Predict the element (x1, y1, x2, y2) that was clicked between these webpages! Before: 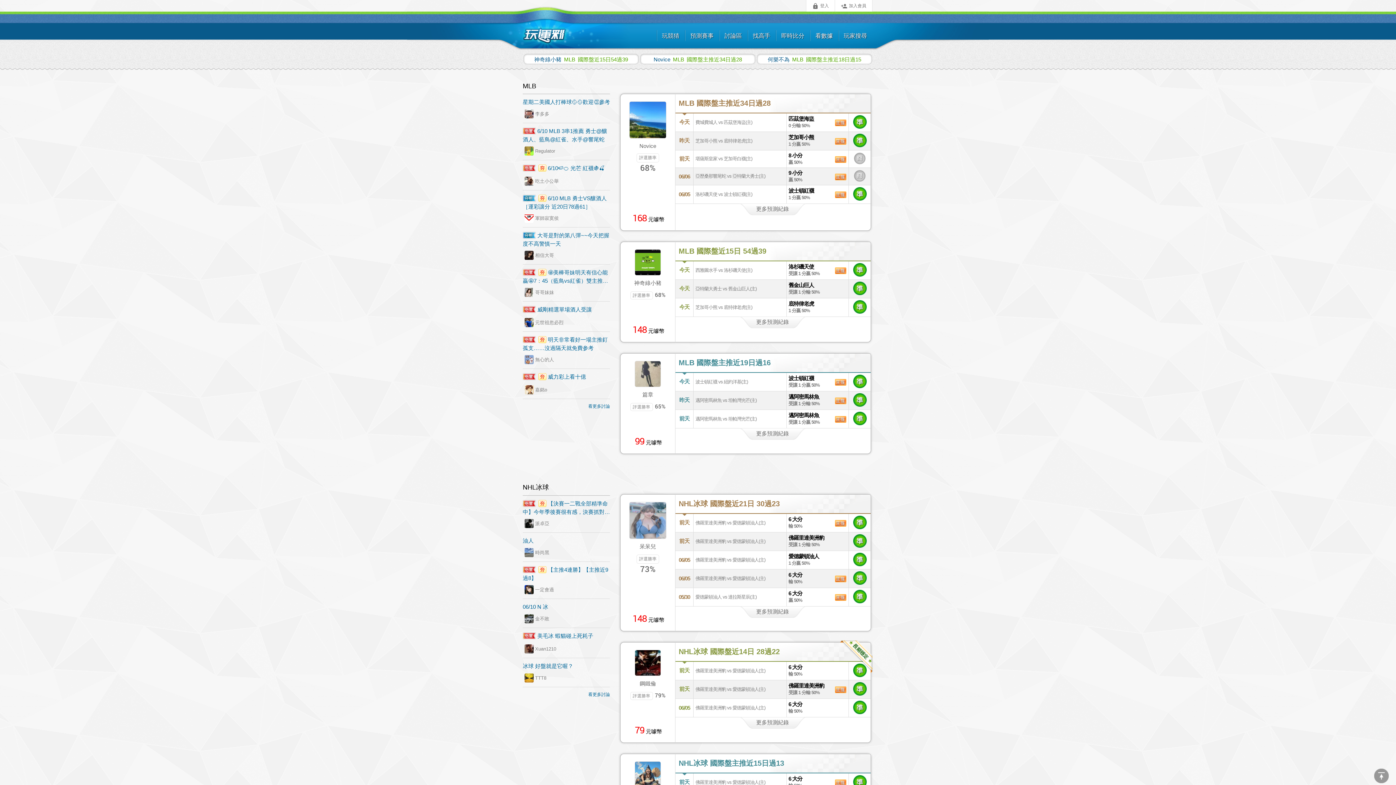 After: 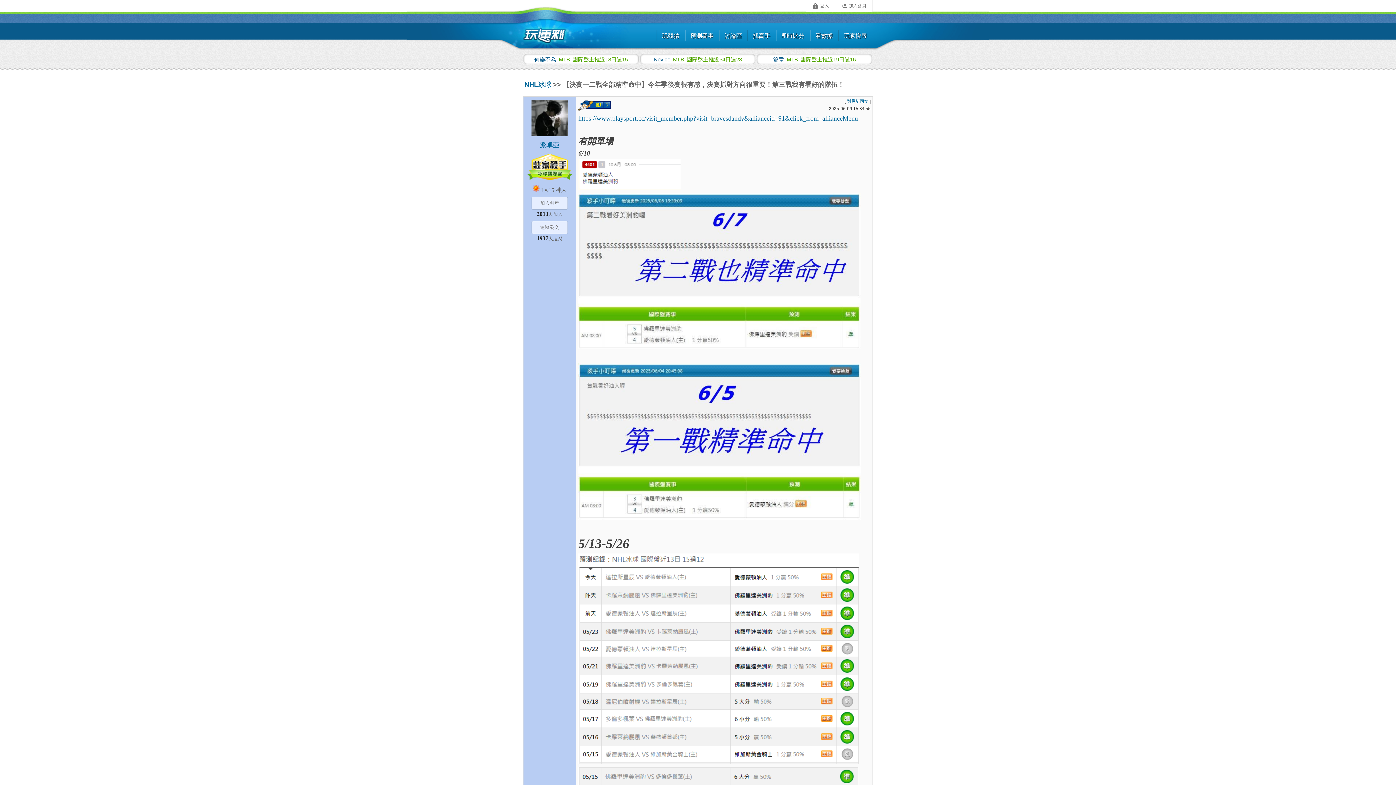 Action: bbox: (522, 496, 610, 533) label:   【決賽一二戰全部精準命中】今年季後賽很有感，決賽抓對方向很重要！第三戰我有看好的隊伍！
 派卓亞